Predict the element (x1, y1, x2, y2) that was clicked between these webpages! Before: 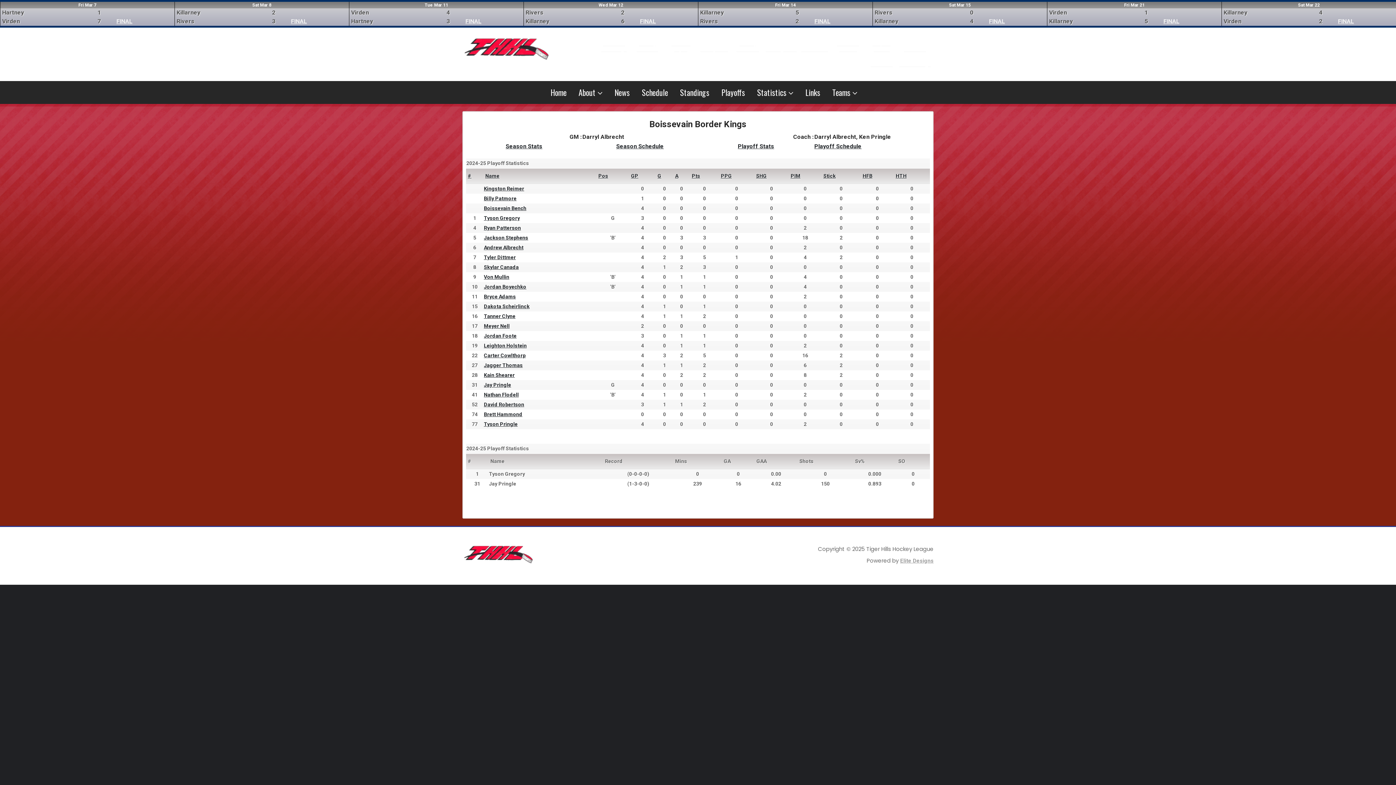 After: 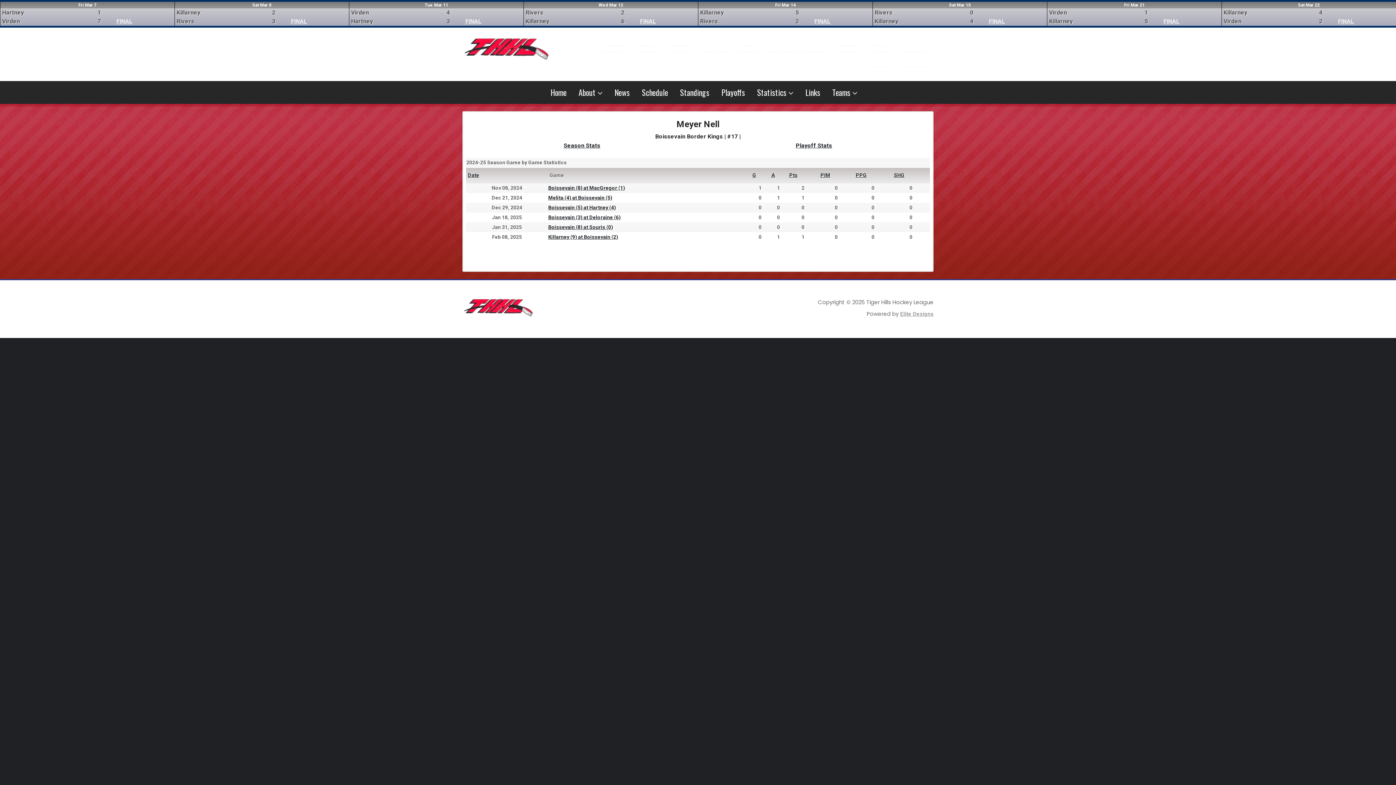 Action: bbox: (484, 323, 509, 329) label: Meyer Nell